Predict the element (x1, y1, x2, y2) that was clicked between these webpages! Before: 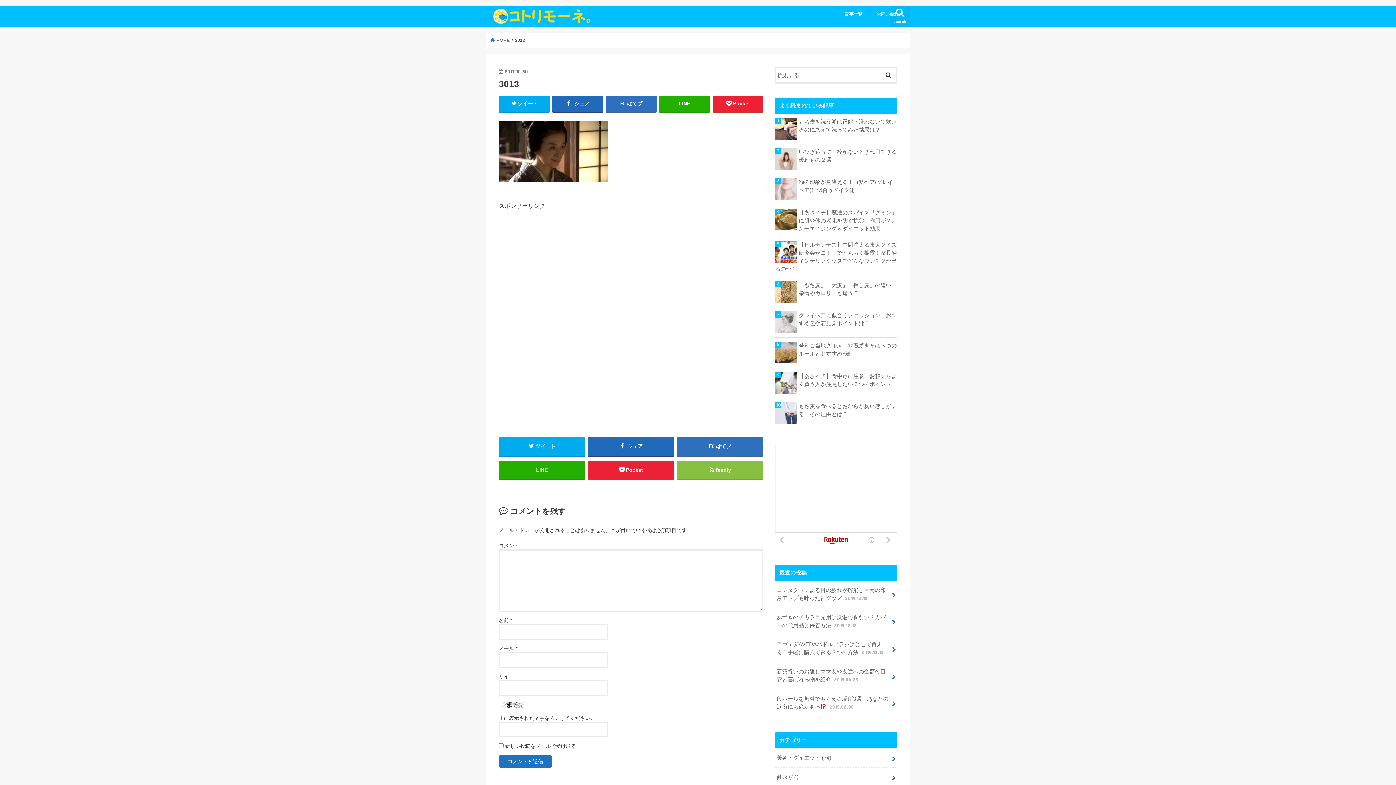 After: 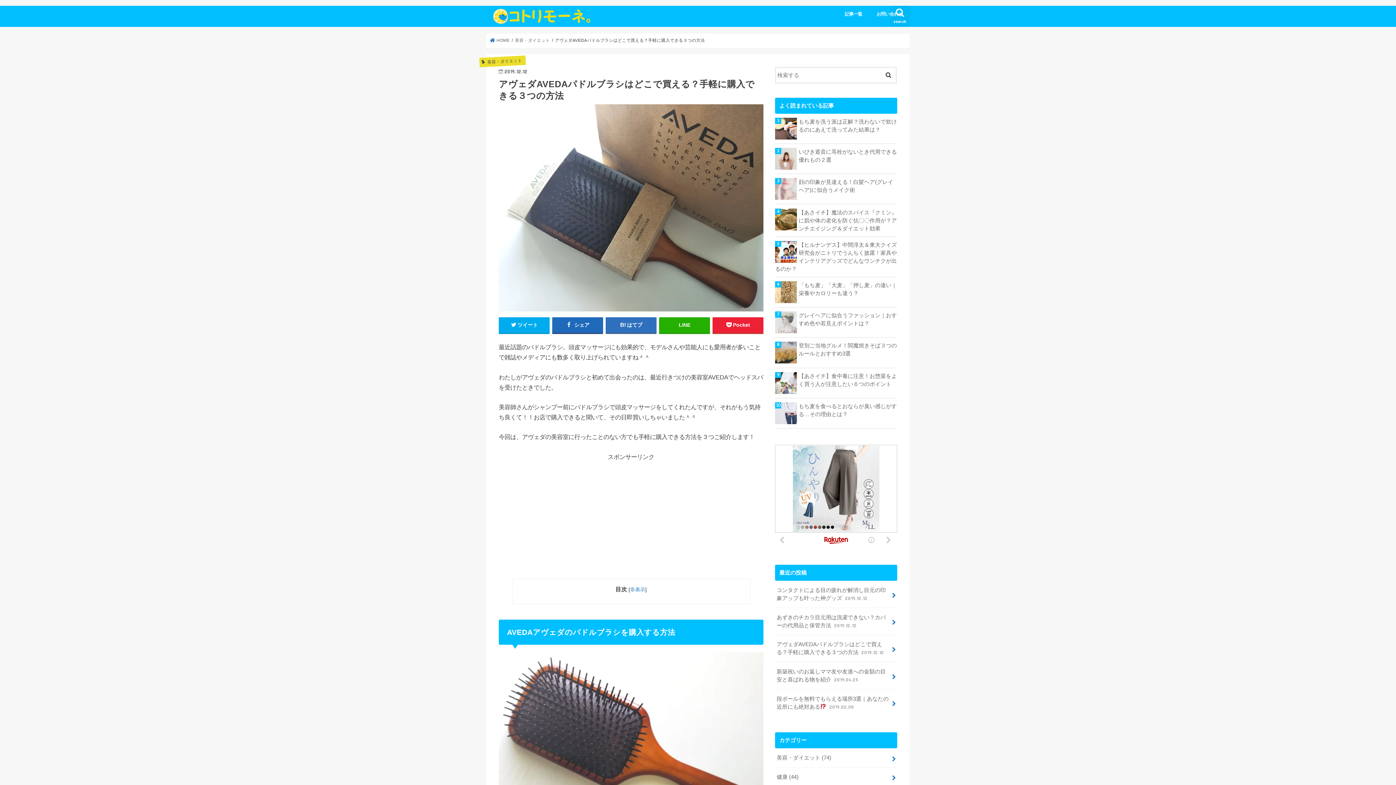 Action: bbox: (775, 635, 897, 662) label: アヴェダAVEDAパドルブラシはどこで買える？手軽に購入できる３つの方法 2019.12.12